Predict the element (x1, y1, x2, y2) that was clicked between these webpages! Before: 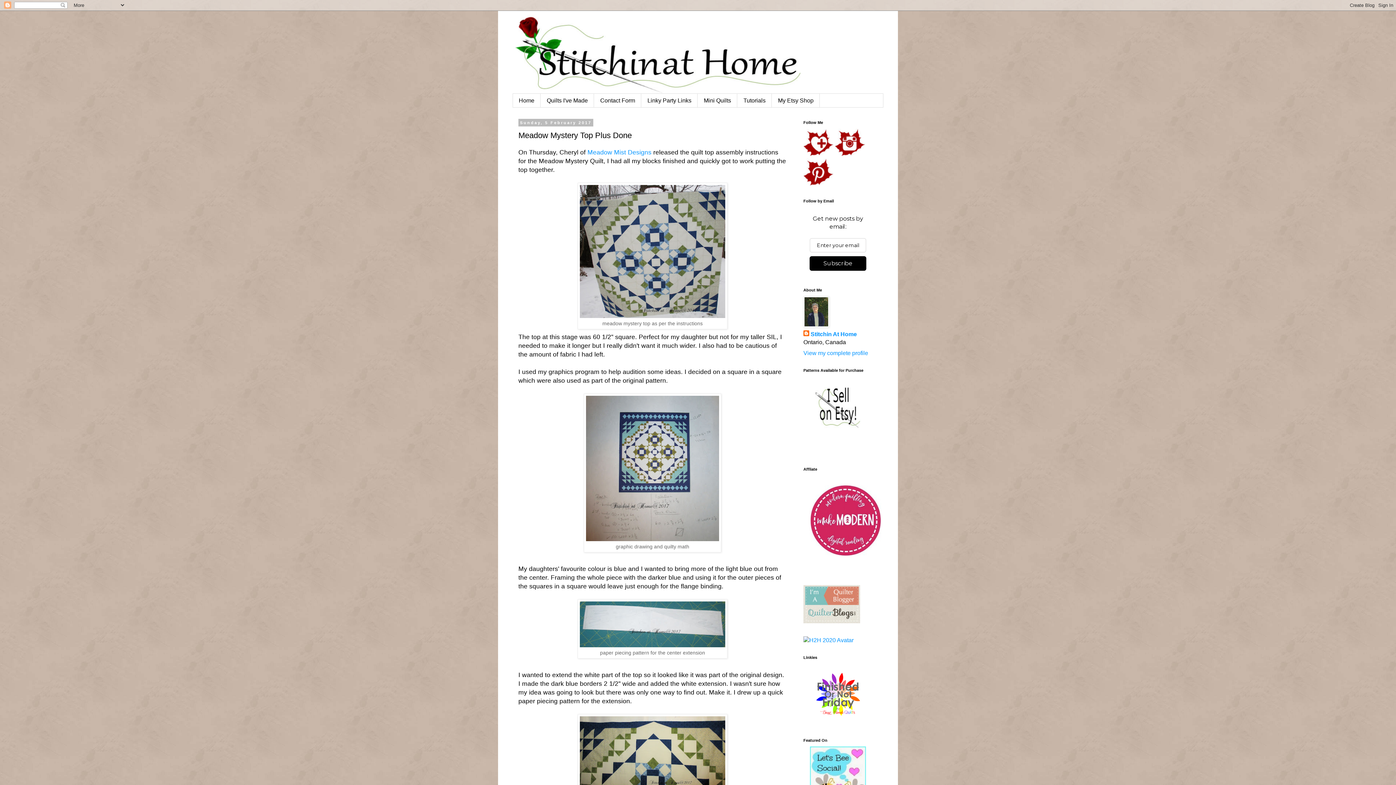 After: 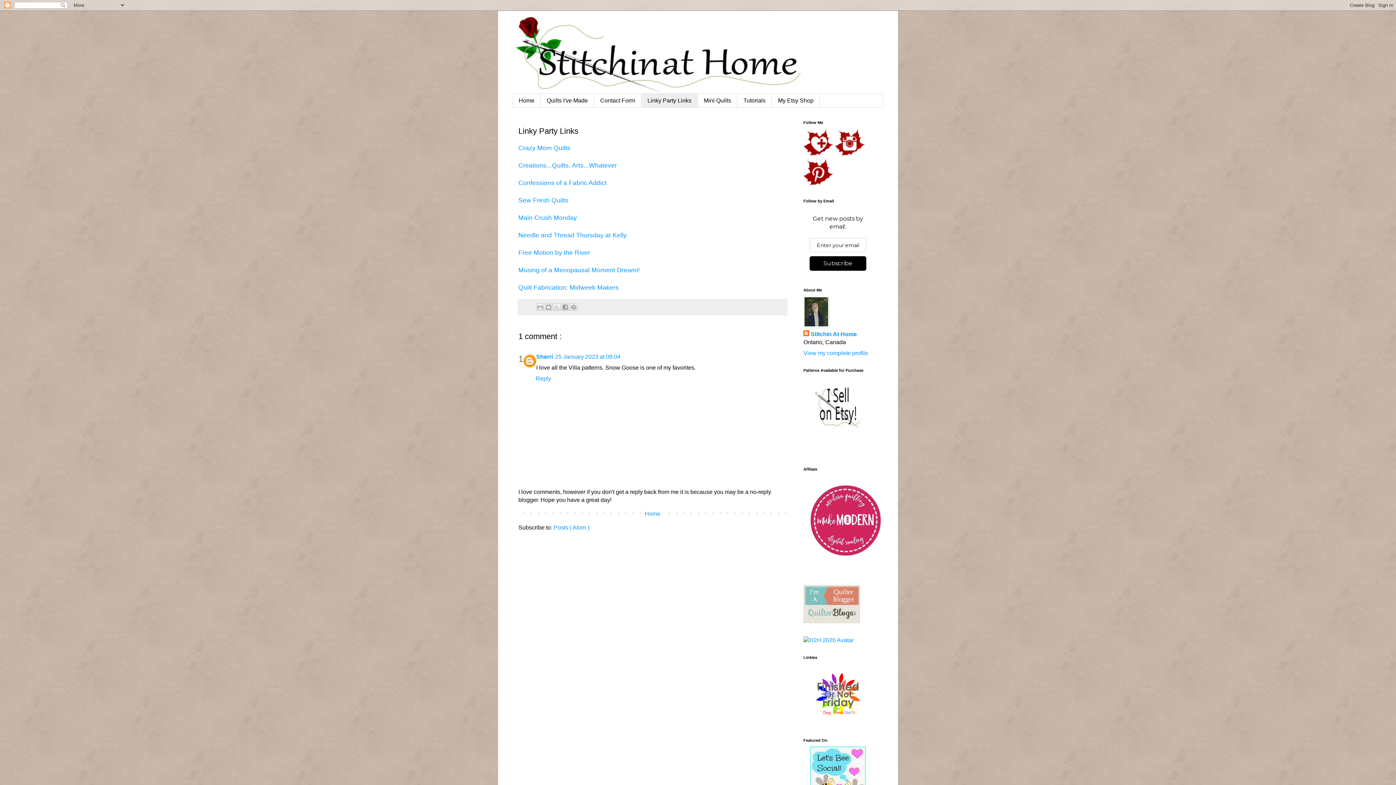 Action: label: Linky Party Links bbox: (641, 93, 697, 107)